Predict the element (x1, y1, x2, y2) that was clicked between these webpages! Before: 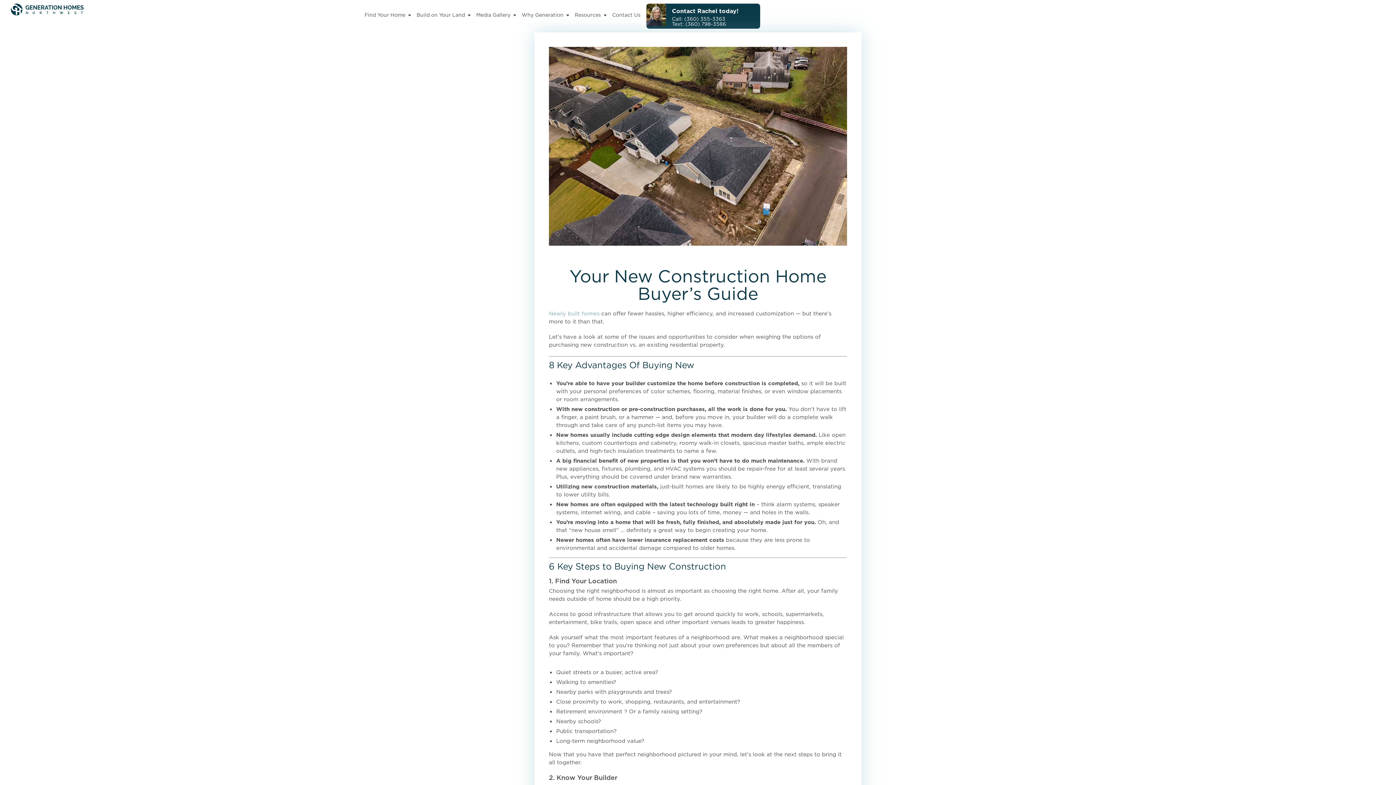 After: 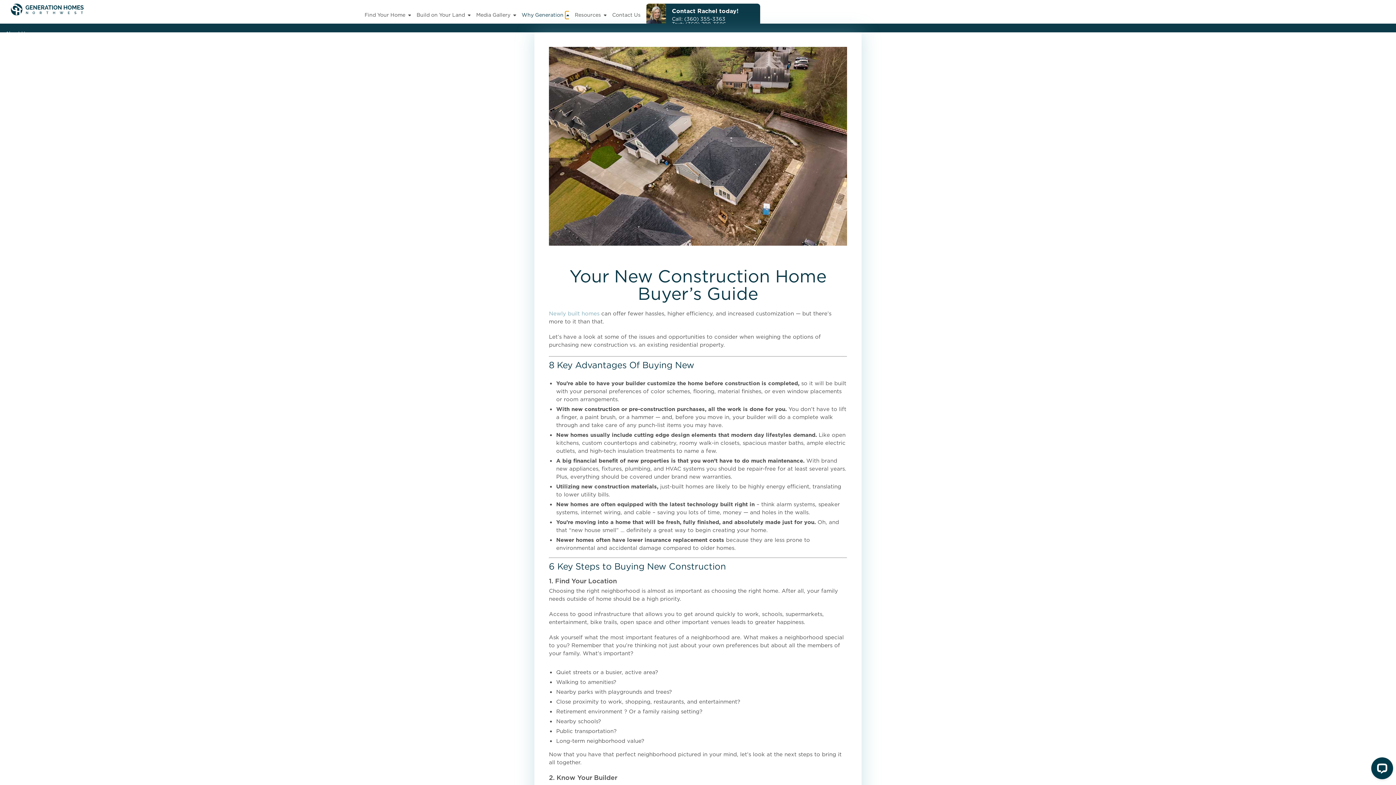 Action: label: Open Why Generation bbox: (565, 11, 570, 19)